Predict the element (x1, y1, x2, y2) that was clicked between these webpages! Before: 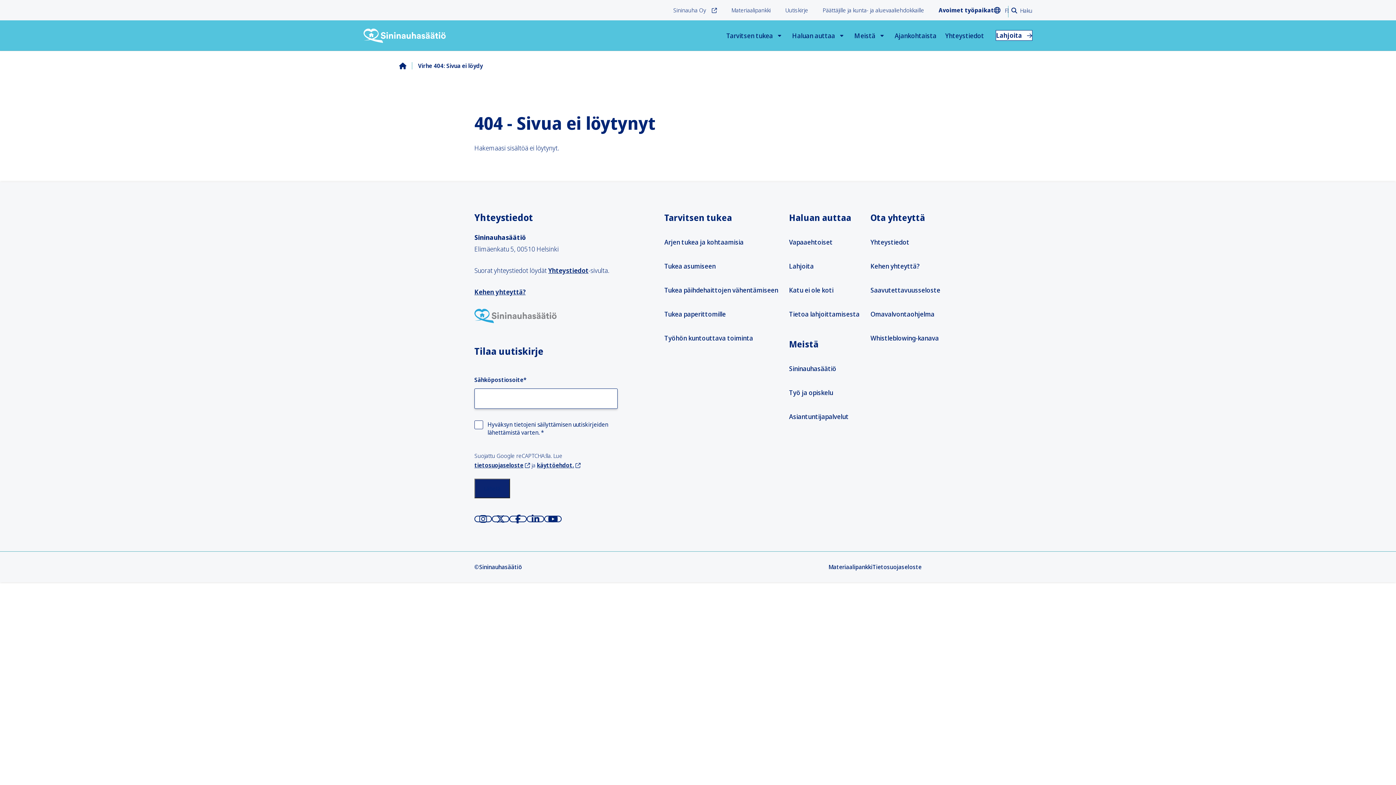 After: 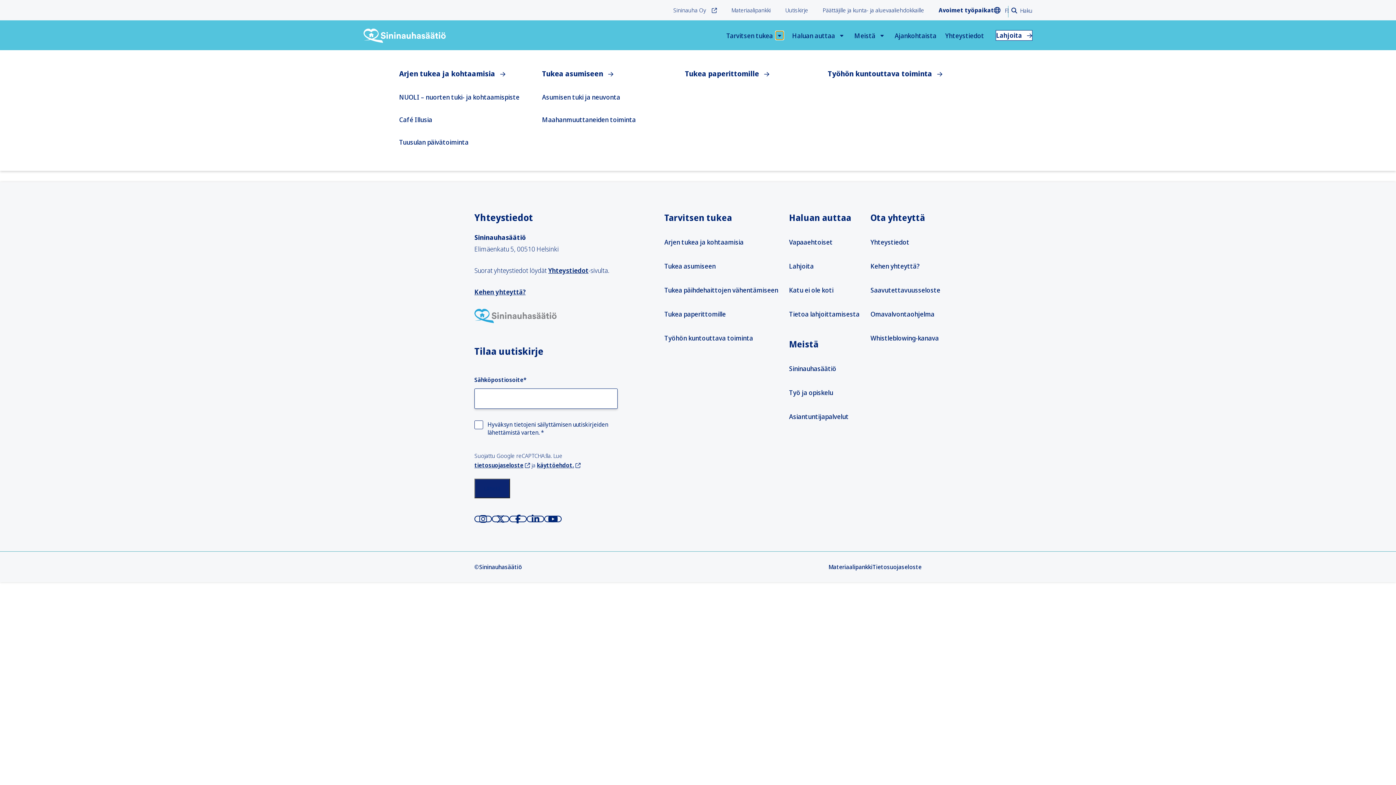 Action: bbox: (776, 31, 783, 39) label: Avaa alavalikko, Tarvitsen tukea